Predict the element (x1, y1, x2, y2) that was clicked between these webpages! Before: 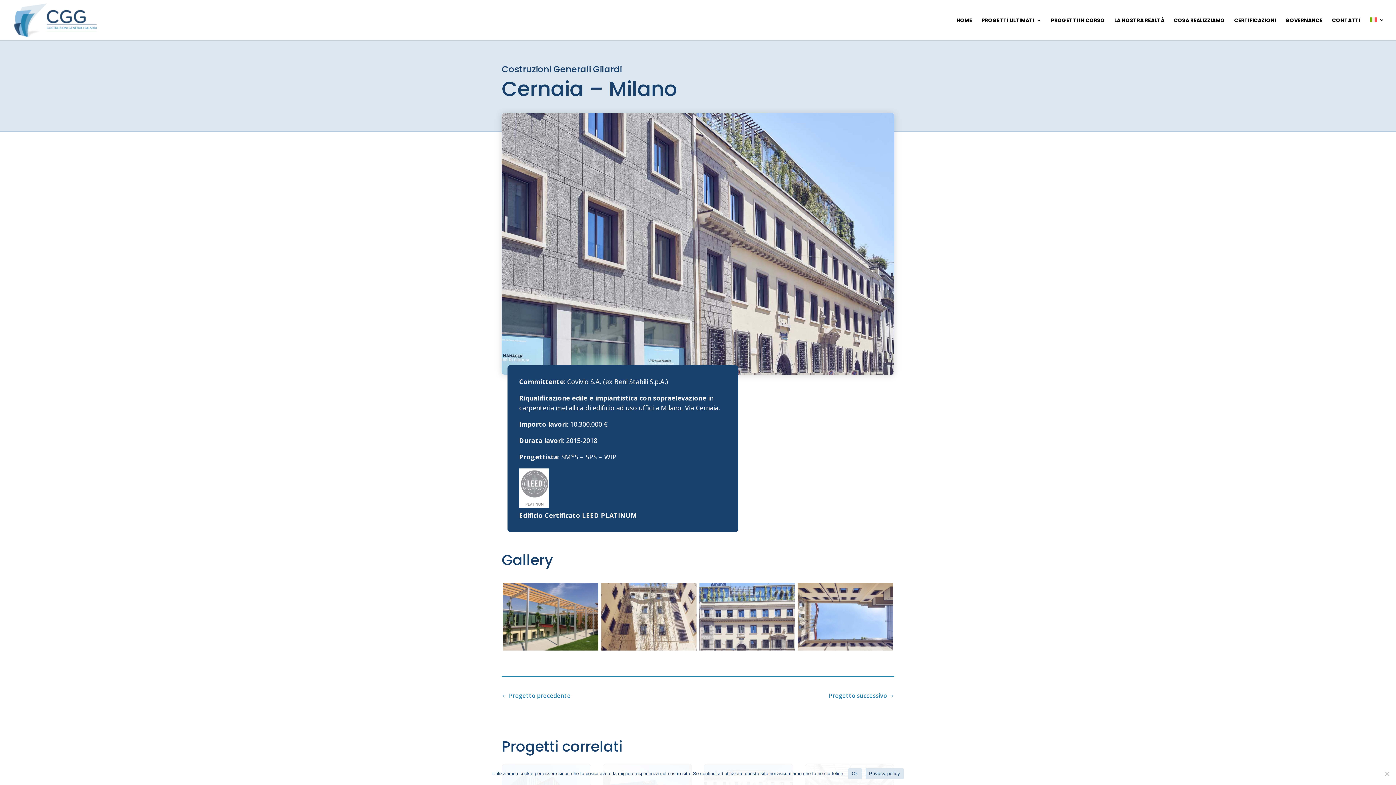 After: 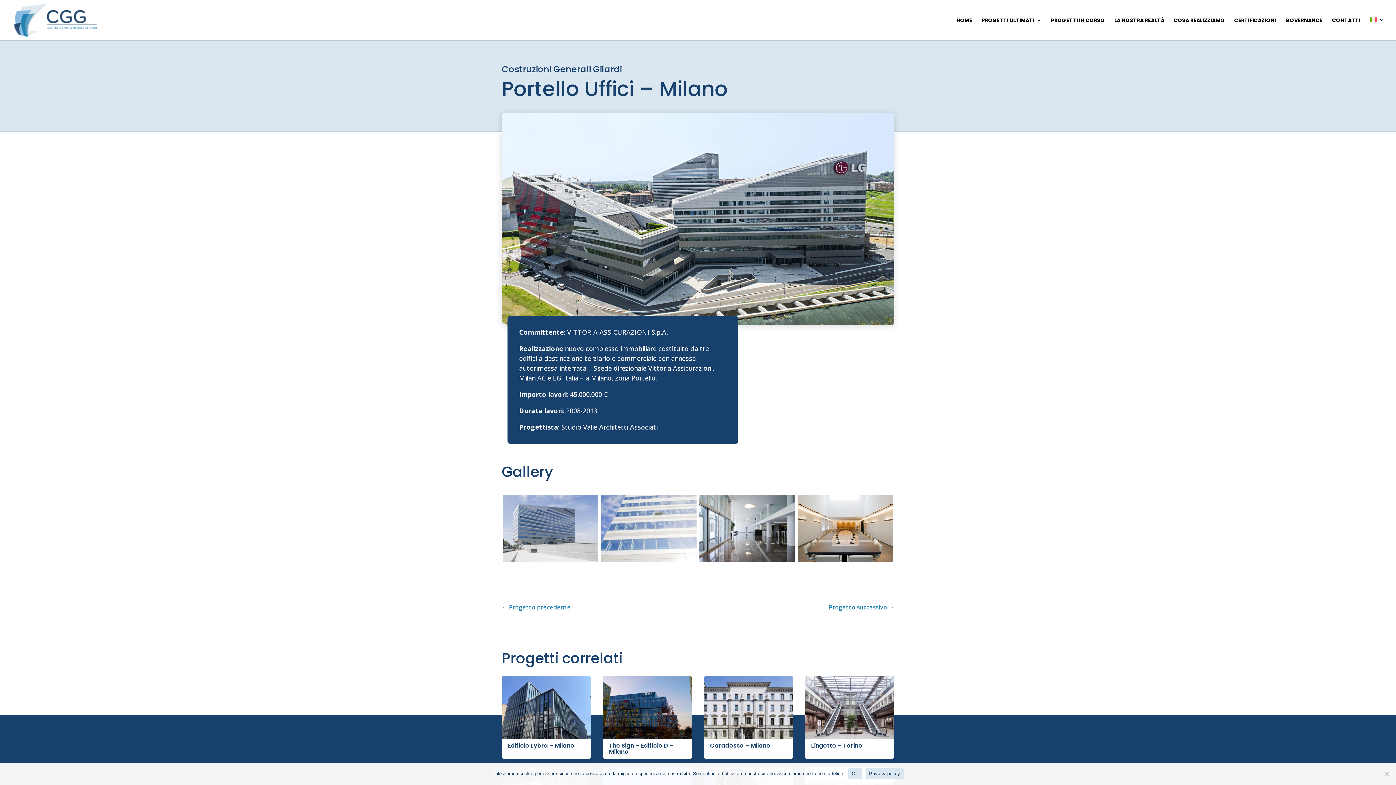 Action: bbox: (501, 691, 570, 701) label: ← Progetto precedente